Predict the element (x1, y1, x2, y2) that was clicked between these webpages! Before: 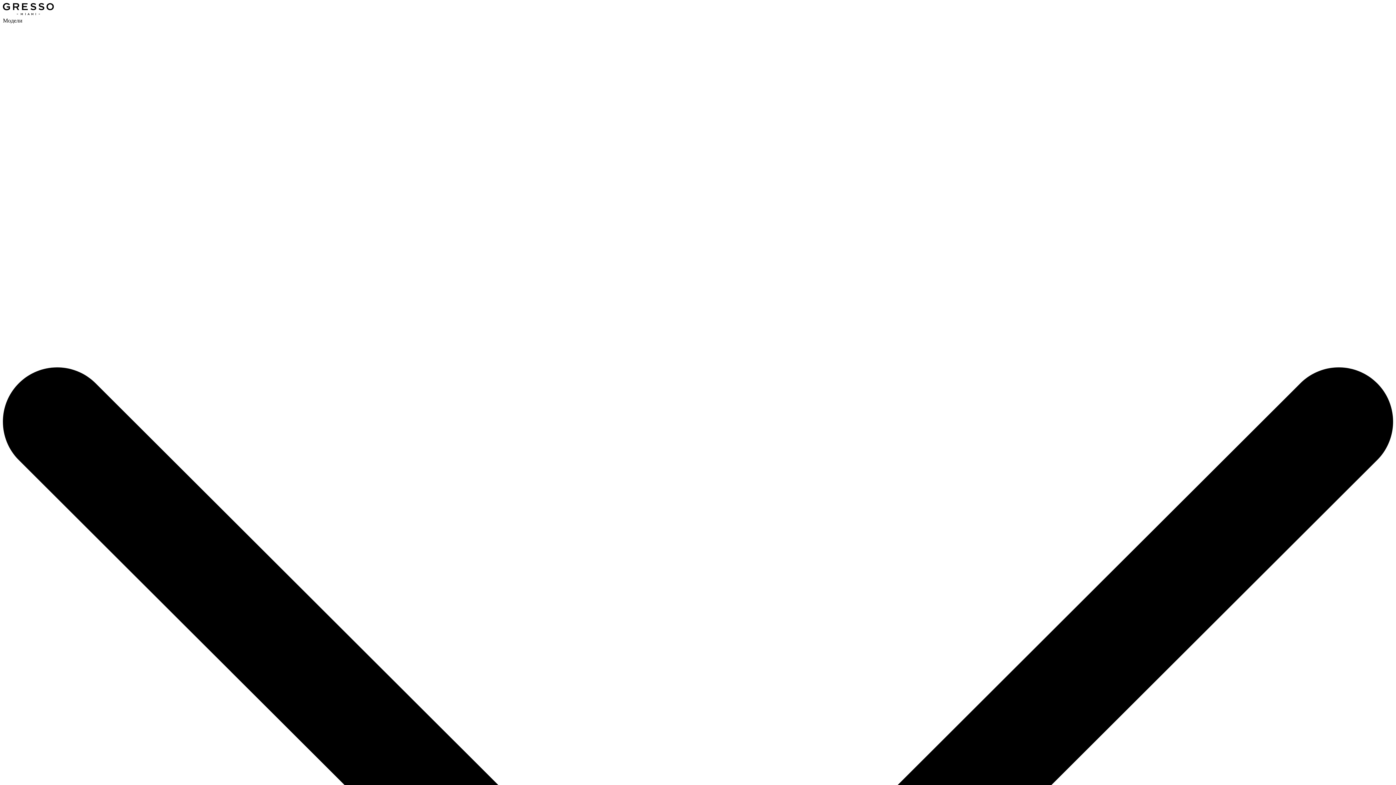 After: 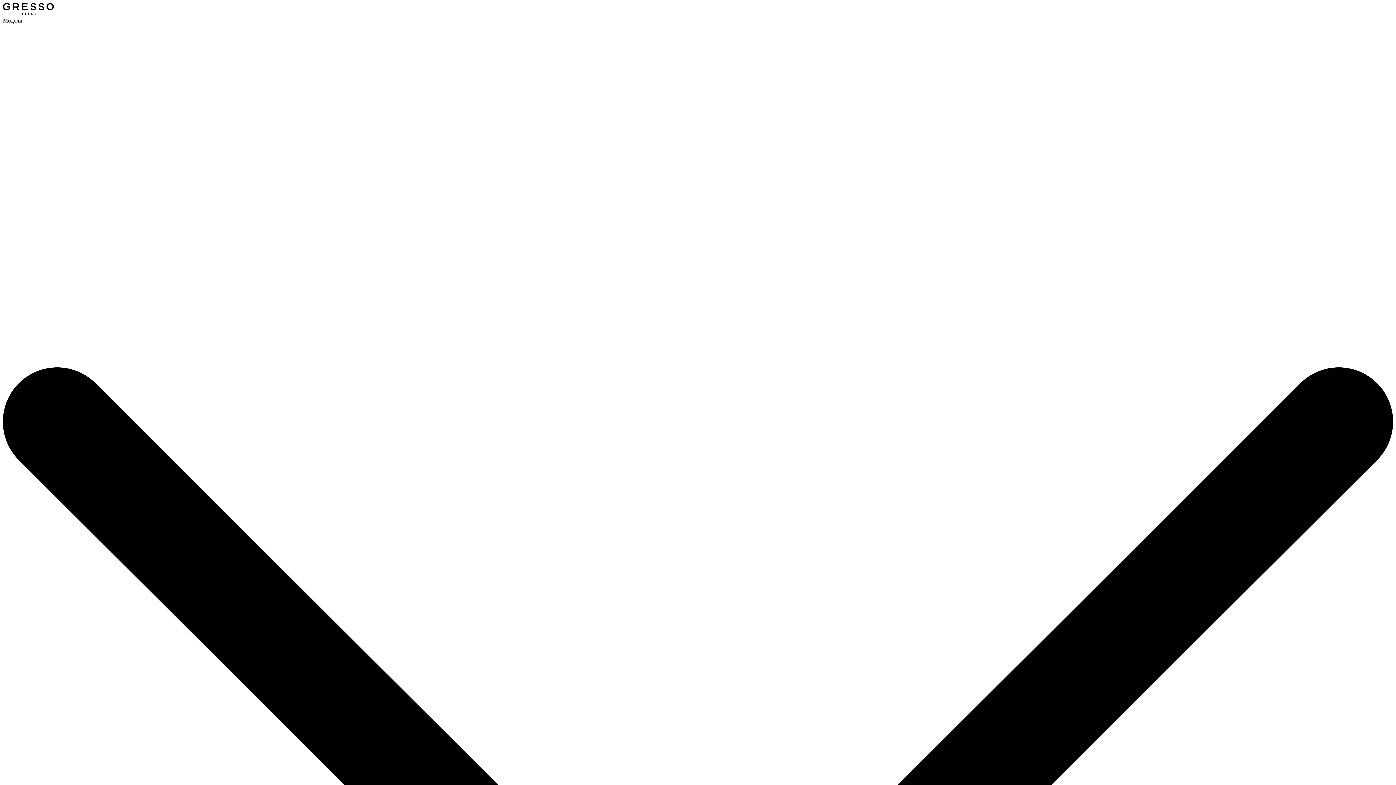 Action: bbox: (2, 10, 53, 17)